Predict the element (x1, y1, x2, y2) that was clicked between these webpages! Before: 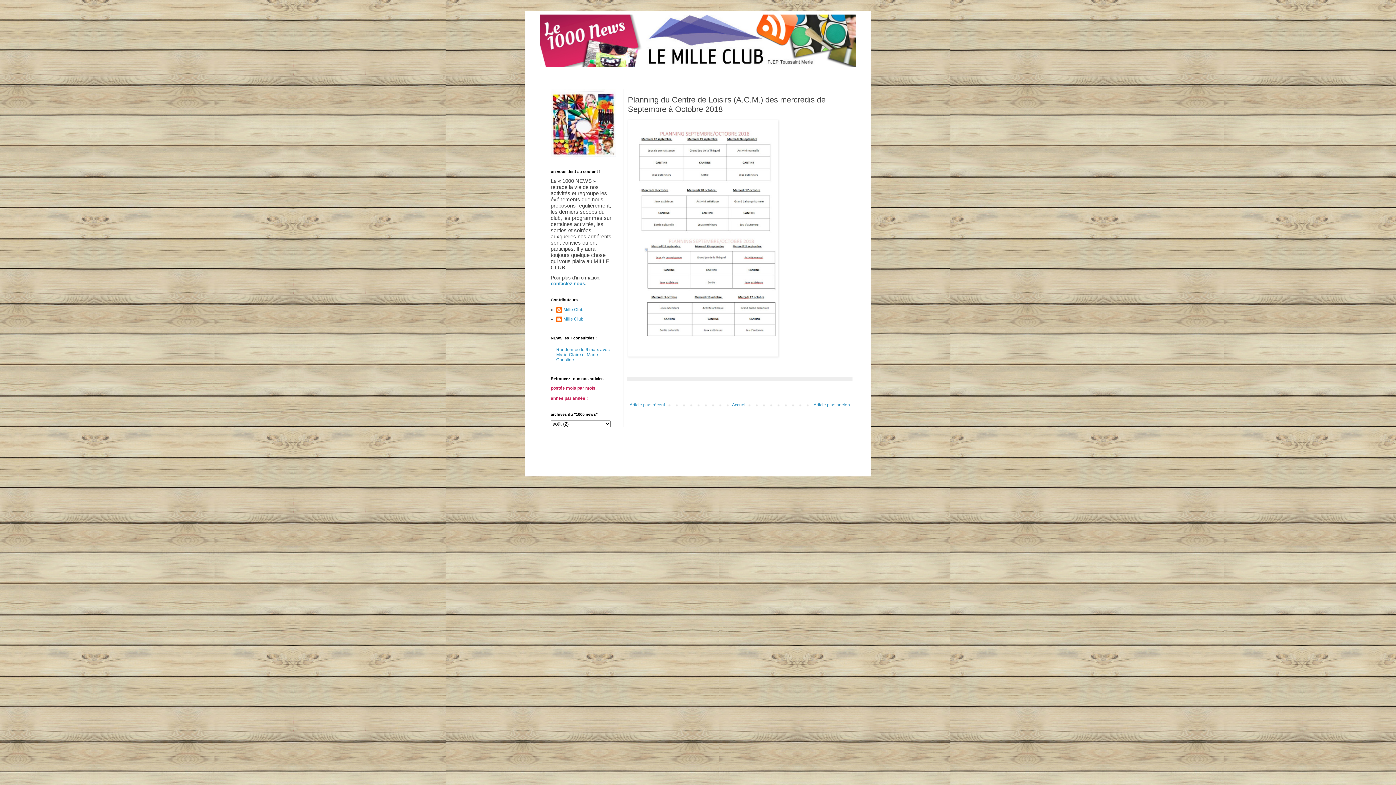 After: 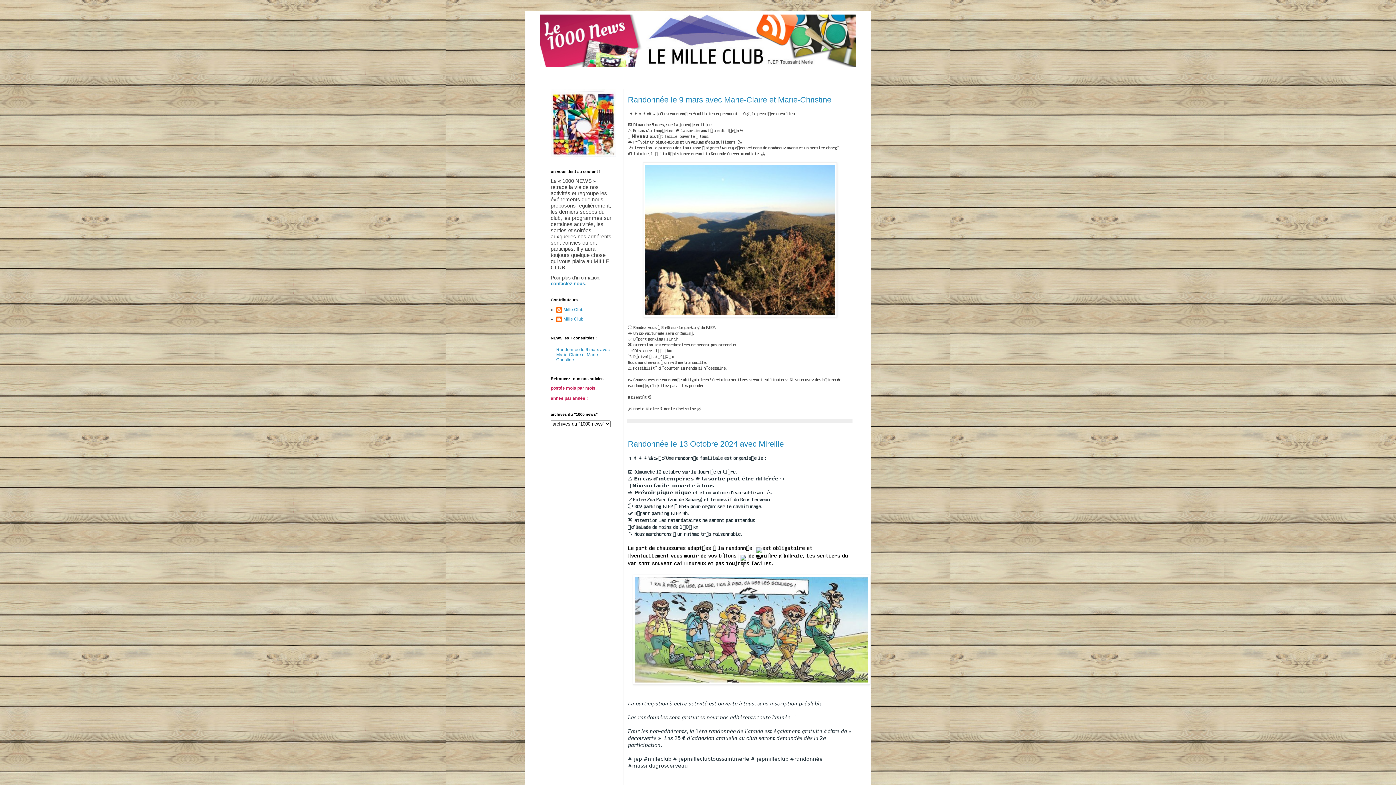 Action: bbox: (540, 14, 856, 66)